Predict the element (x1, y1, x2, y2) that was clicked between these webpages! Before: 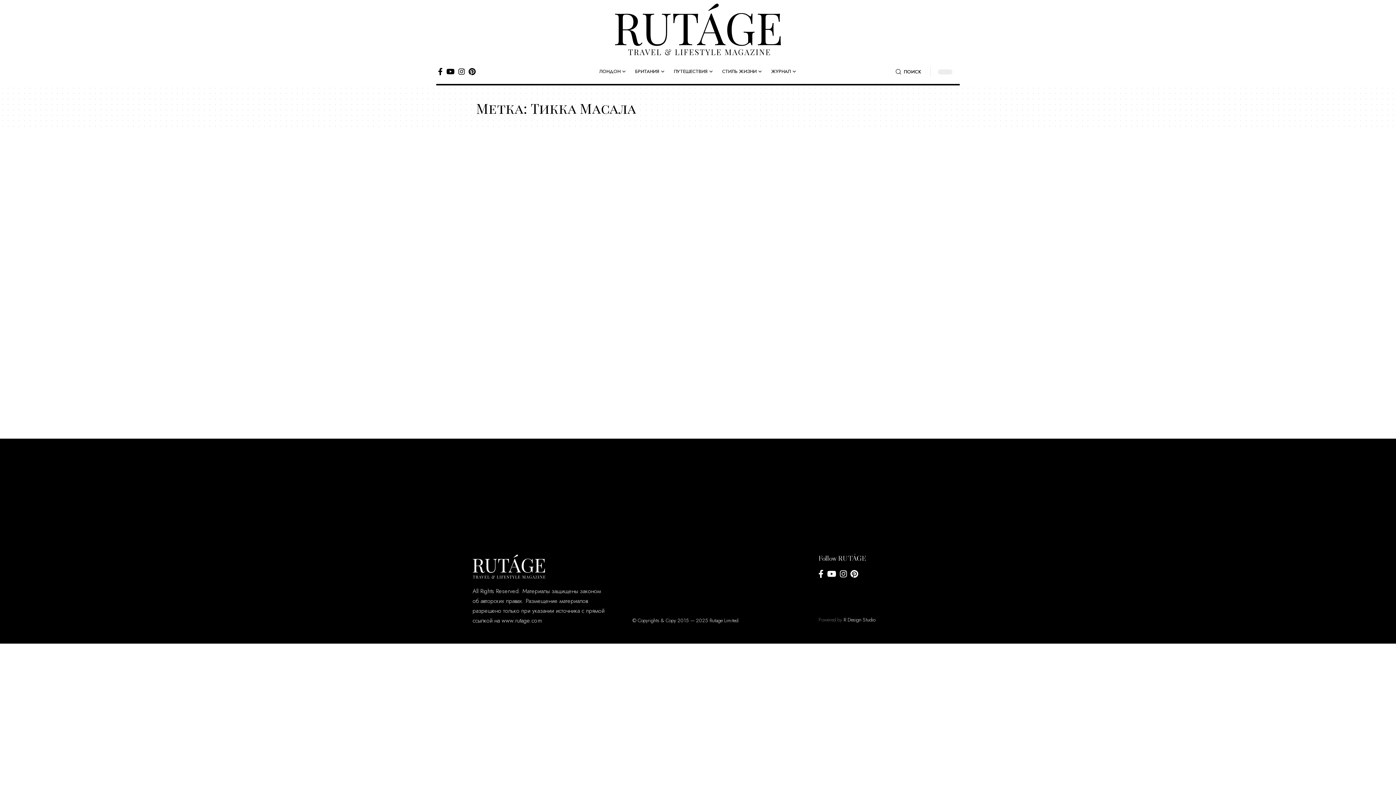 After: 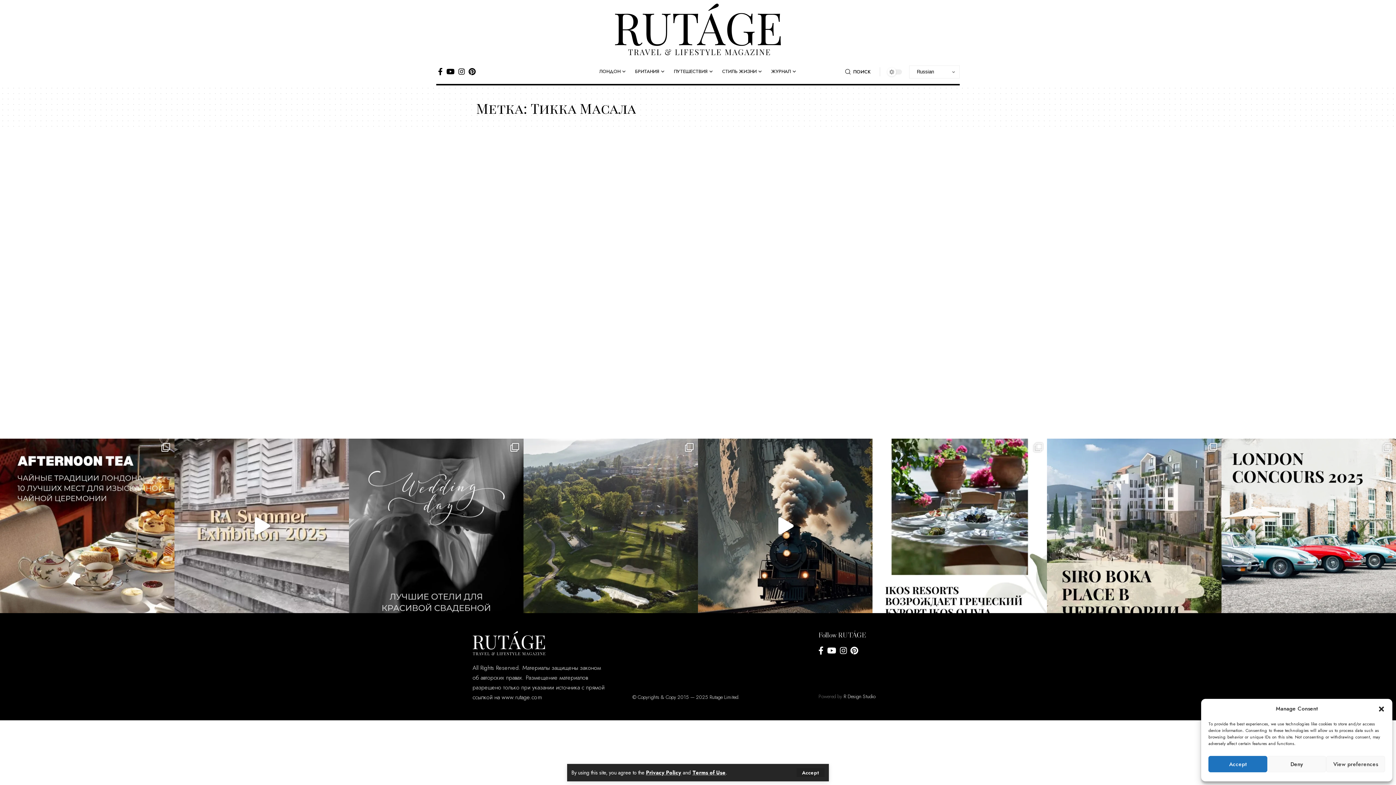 Action: bbox: (0, 438, 174, 536) label: 🫖 ЧАЙНЫЕ ТРАДИЦИИ ЛОНДОНА: